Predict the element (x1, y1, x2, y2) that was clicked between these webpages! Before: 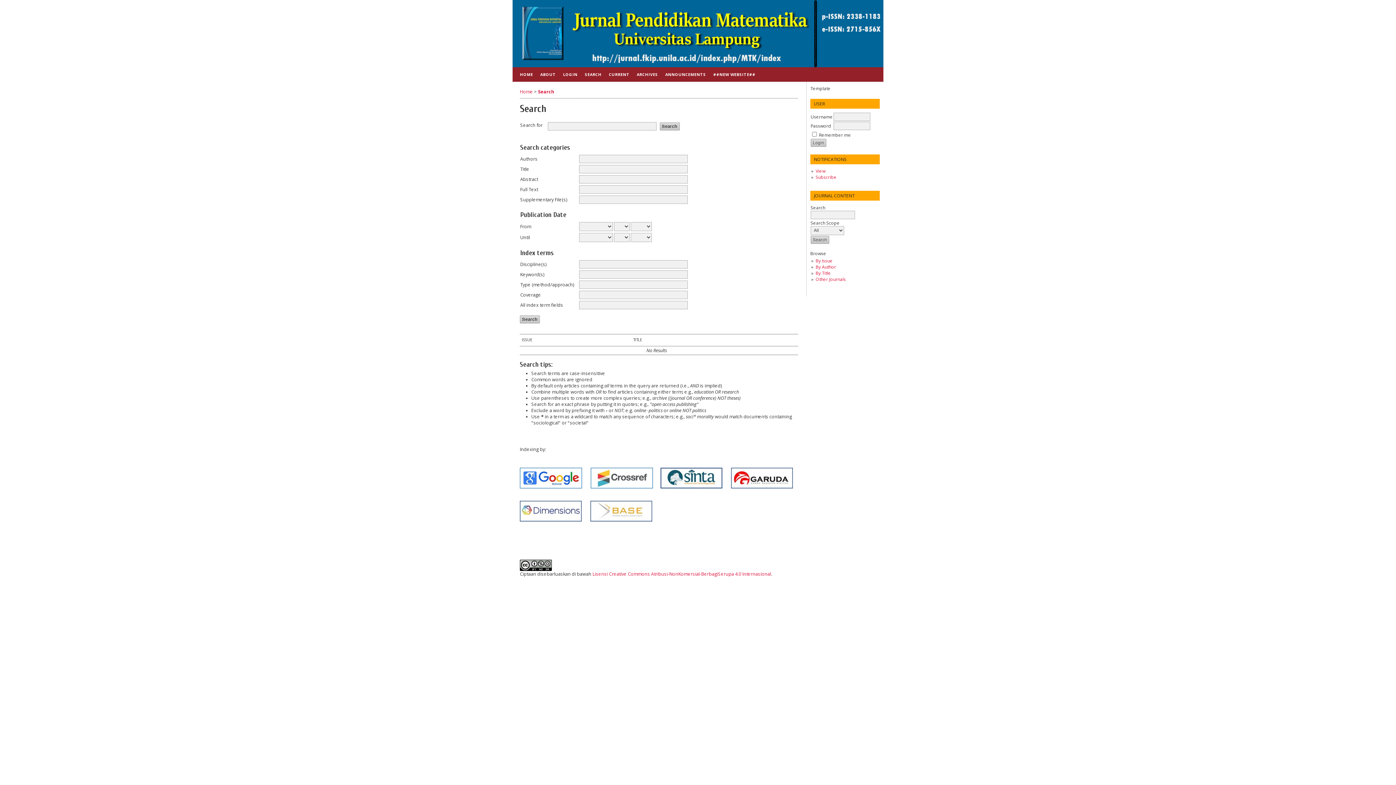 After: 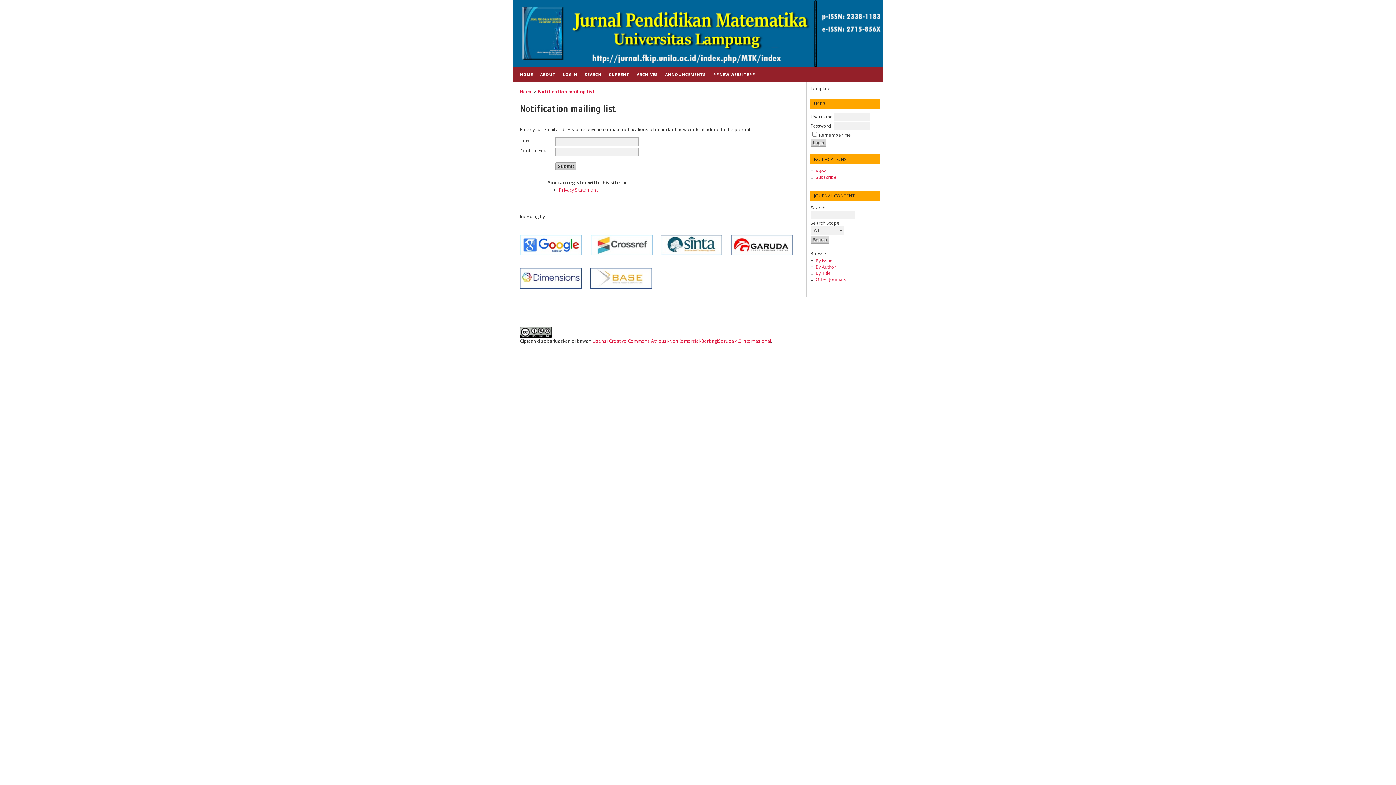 Action: label: Subscribe bbox: (815, 174, 836, 180)